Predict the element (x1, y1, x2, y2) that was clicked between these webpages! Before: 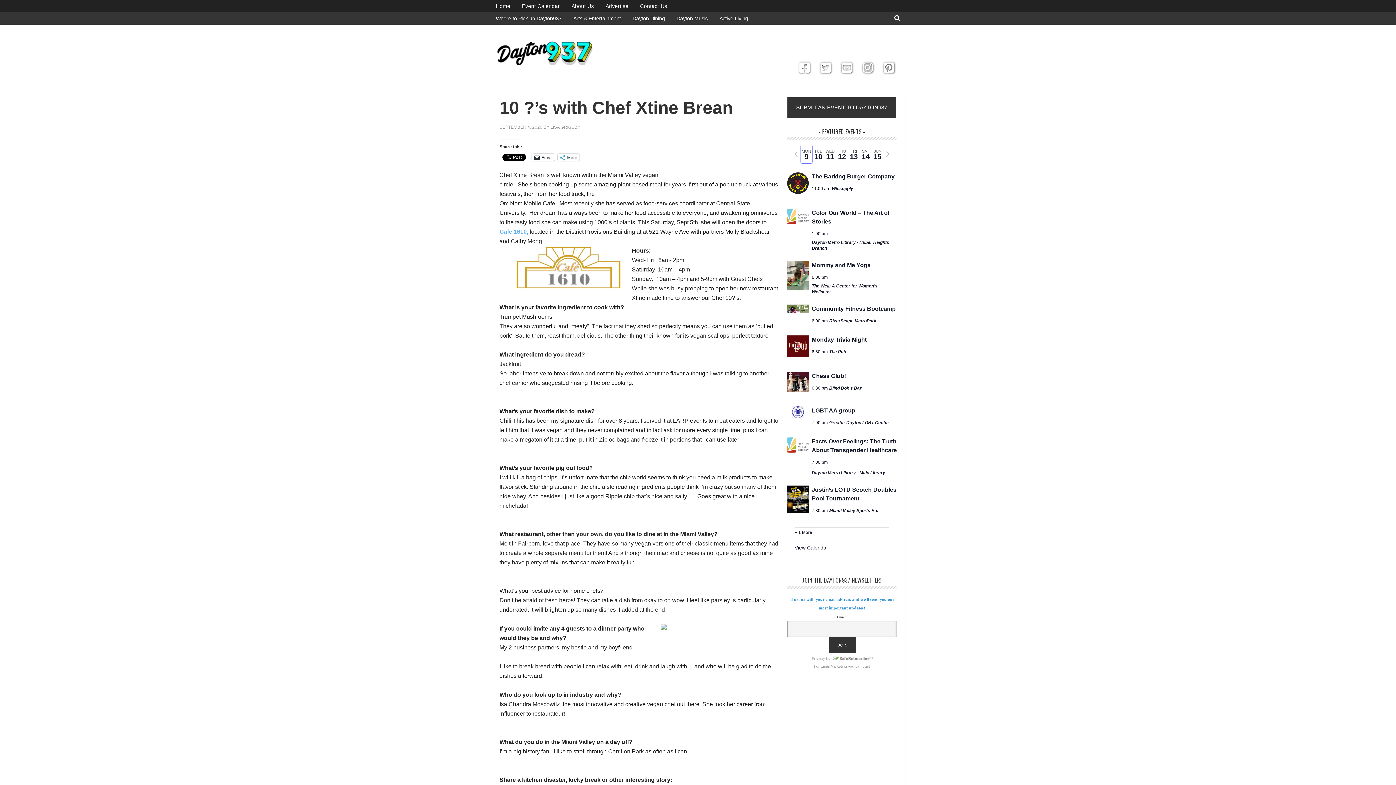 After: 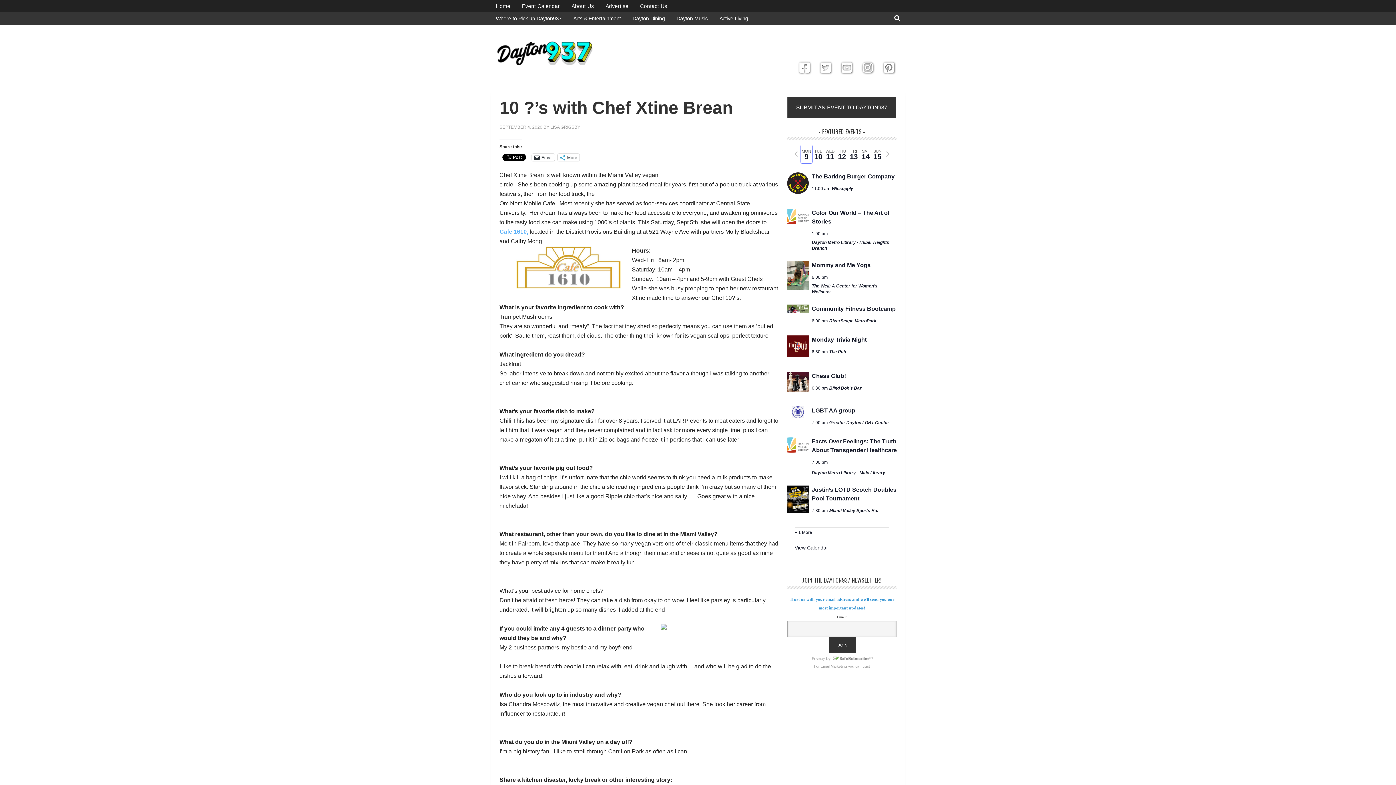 Action: bbox: (820, 664, 847, 668) label: Email Marketing